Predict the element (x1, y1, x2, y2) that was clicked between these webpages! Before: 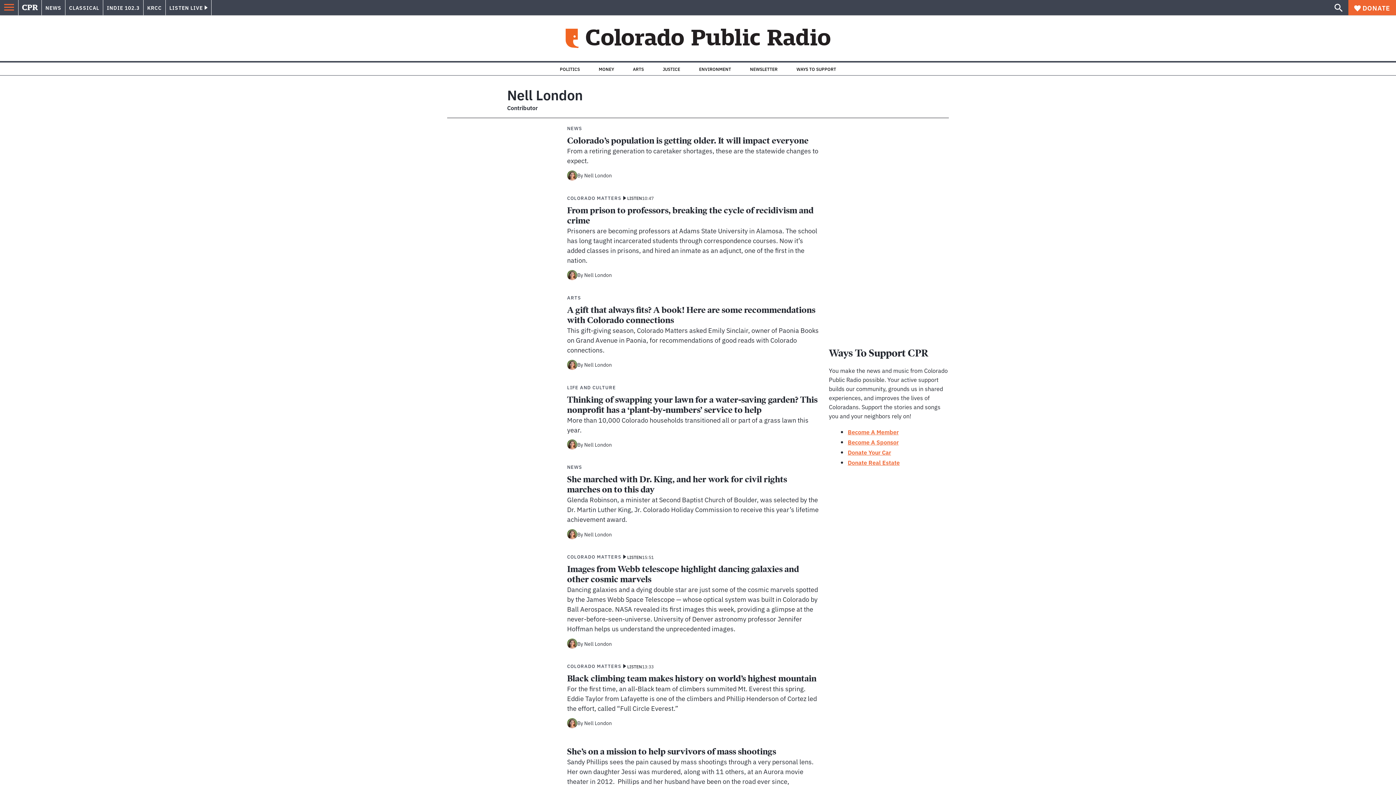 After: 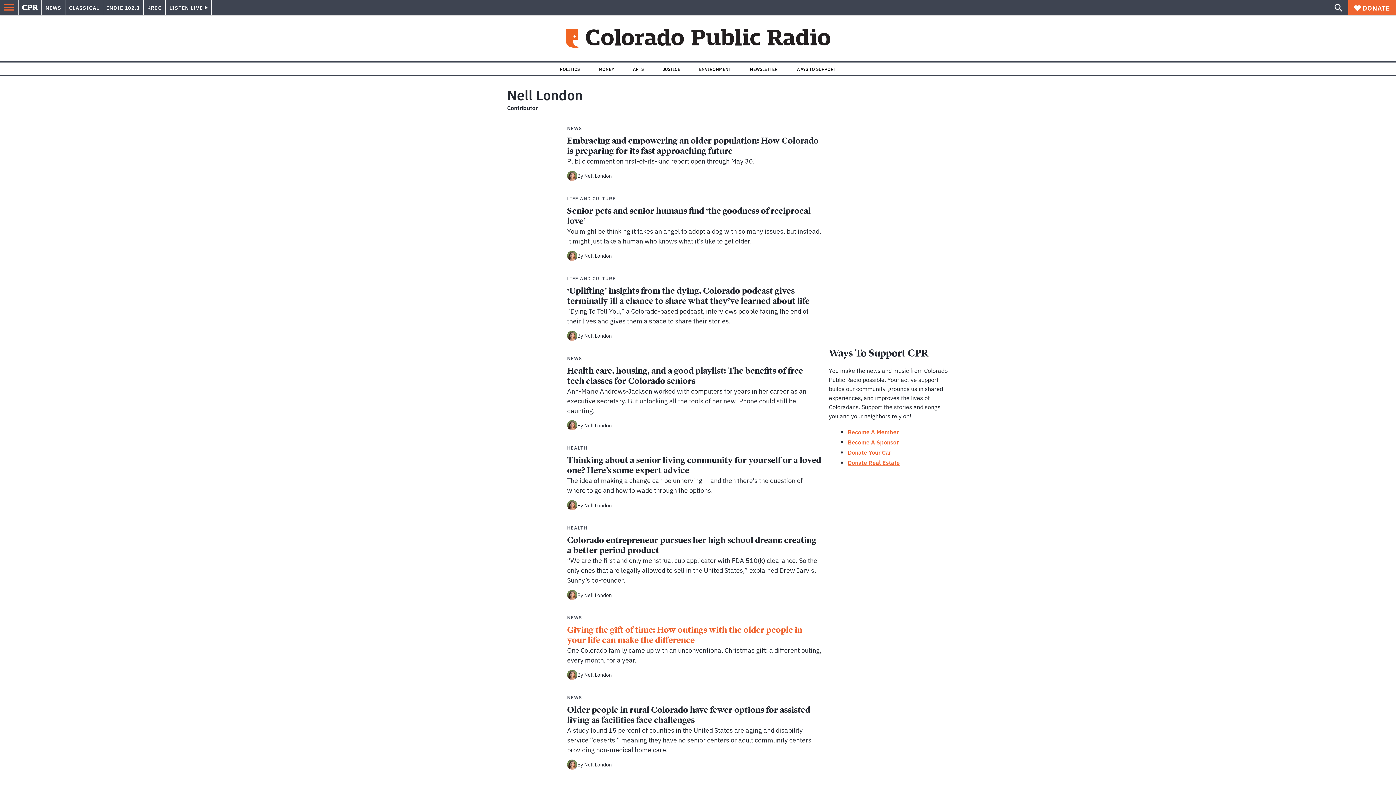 Action: bbox: (584, 640, 612, 647) label: Nell London